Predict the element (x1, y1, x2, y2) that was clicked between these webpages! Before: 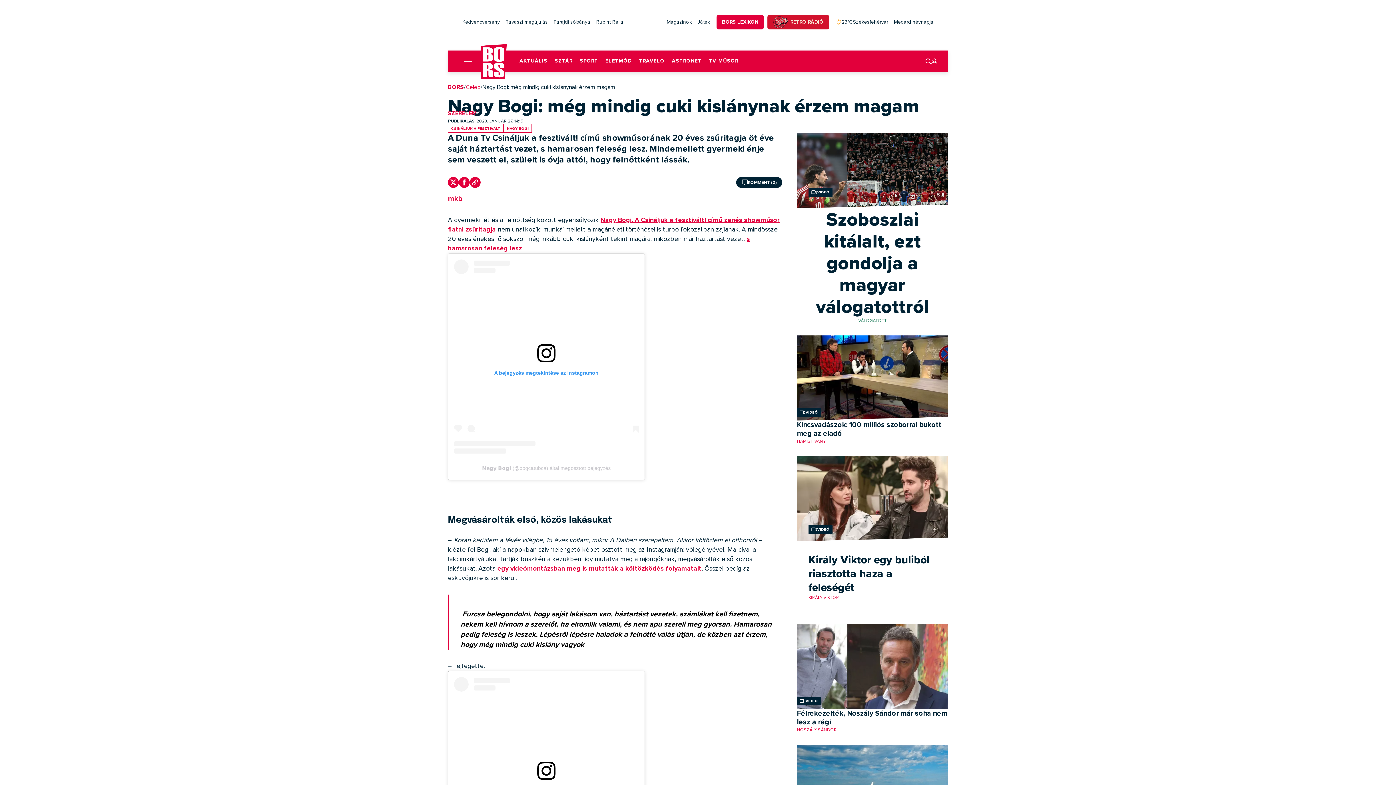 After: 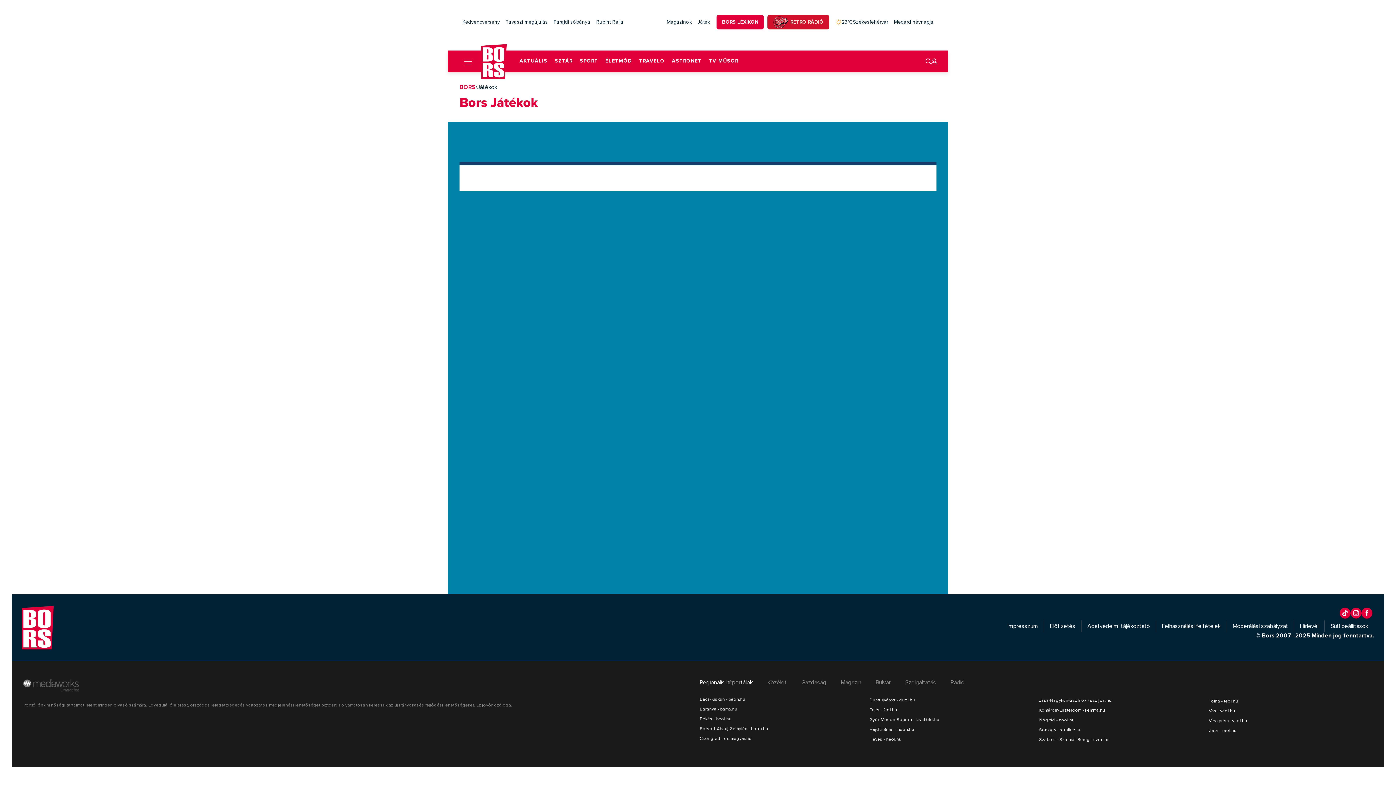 Action: bbox: (694, 17, 713, 26) label: Játék